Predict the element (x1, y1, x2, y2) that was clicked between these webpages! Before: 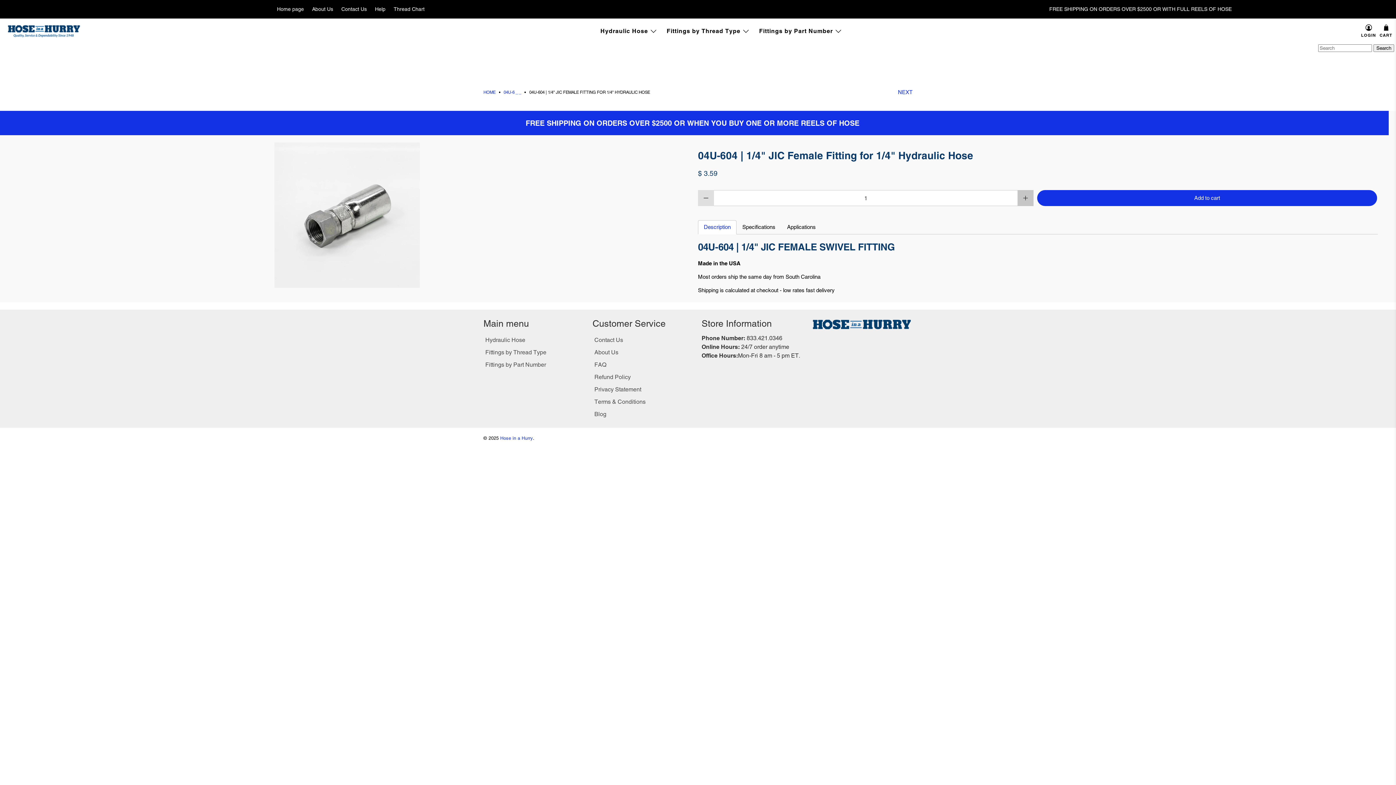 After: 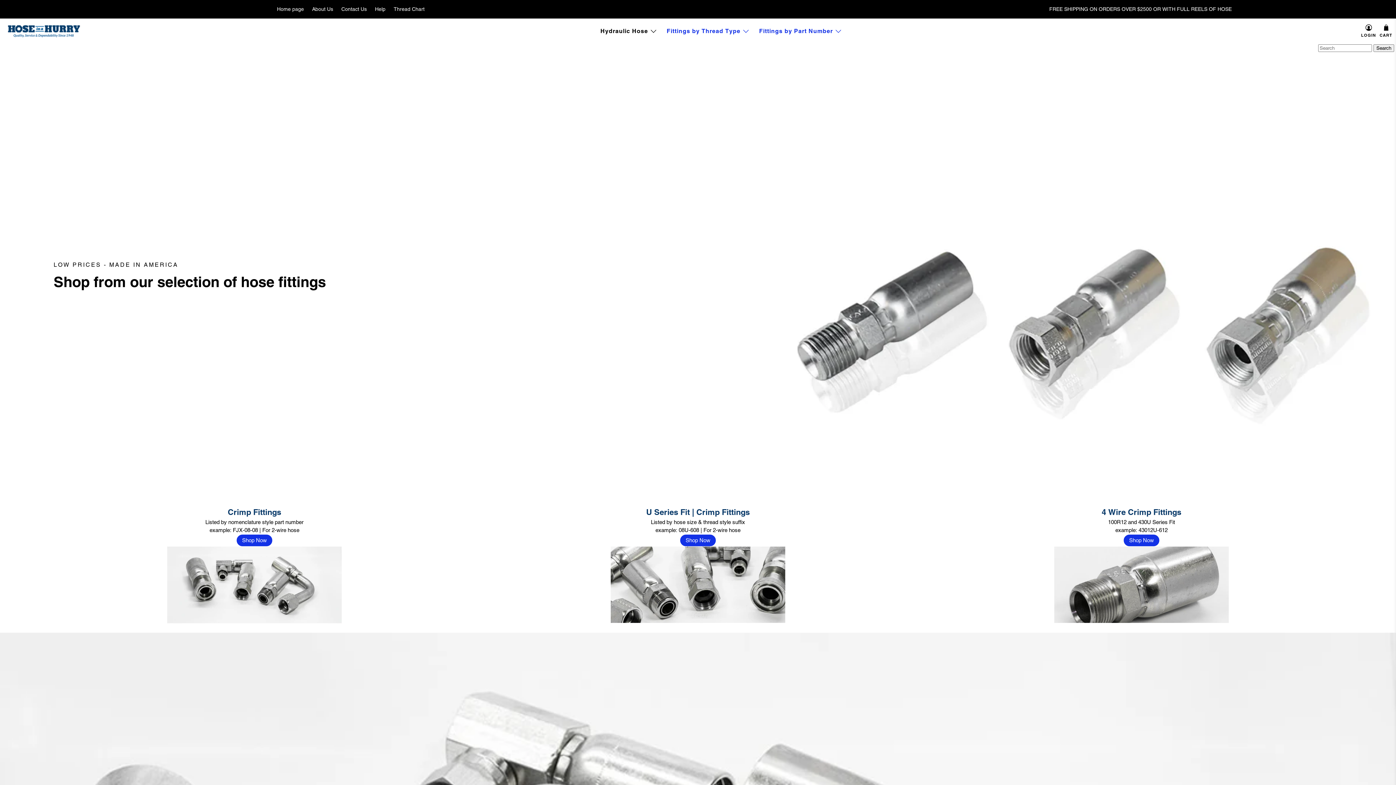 Action: bbox: (485, 361, 546, 368) label: Fittings by Part Number